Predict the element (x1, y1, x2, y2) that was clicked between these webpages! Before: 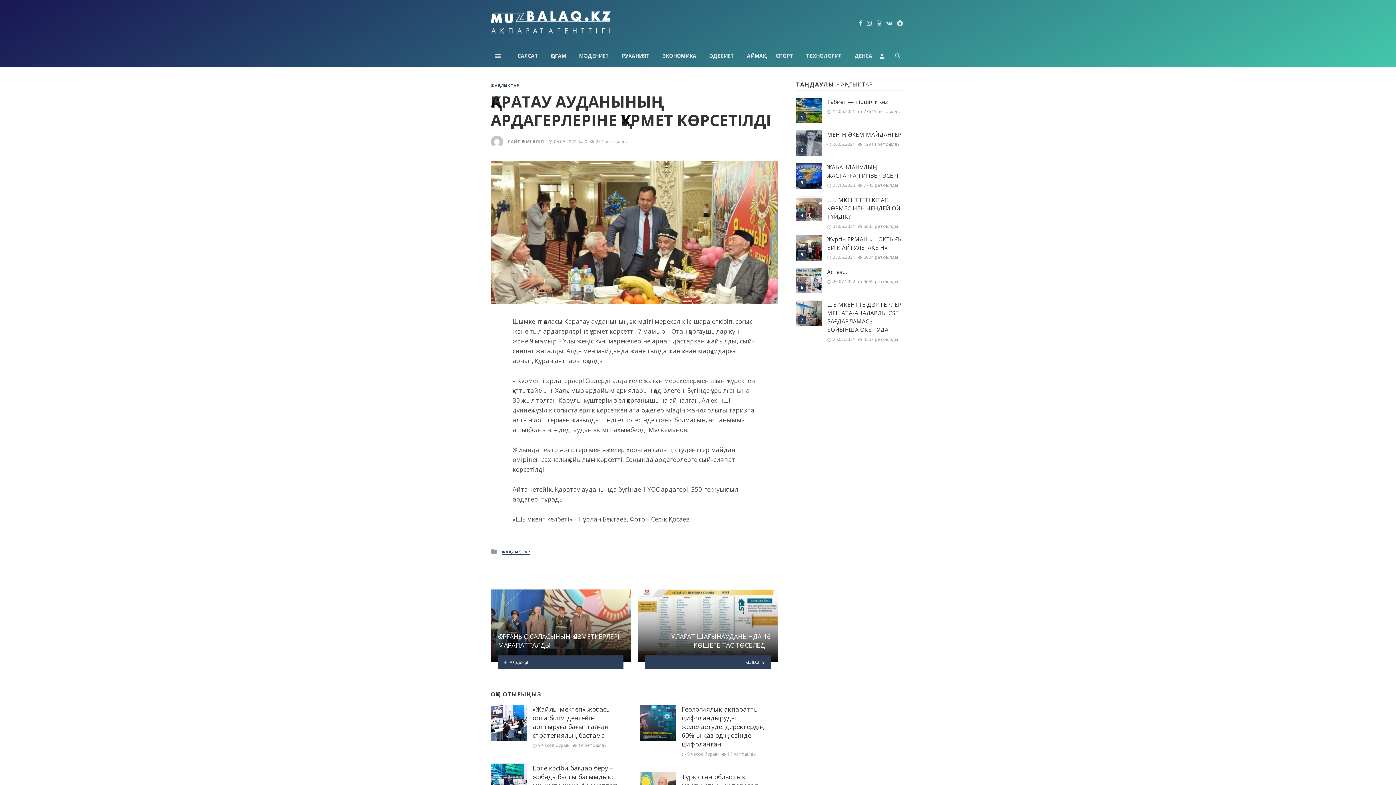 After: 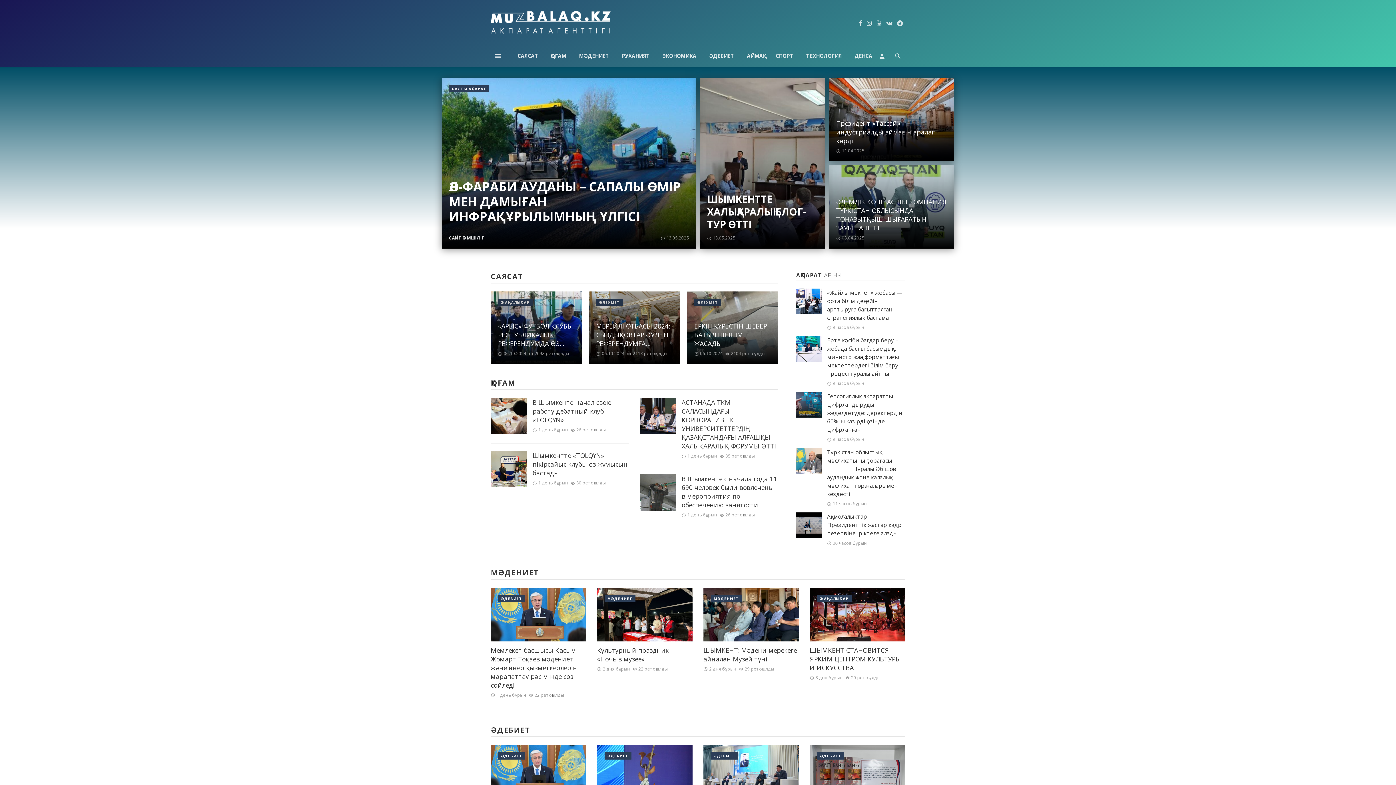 Action: bbox: (490, 18, 610, 25)